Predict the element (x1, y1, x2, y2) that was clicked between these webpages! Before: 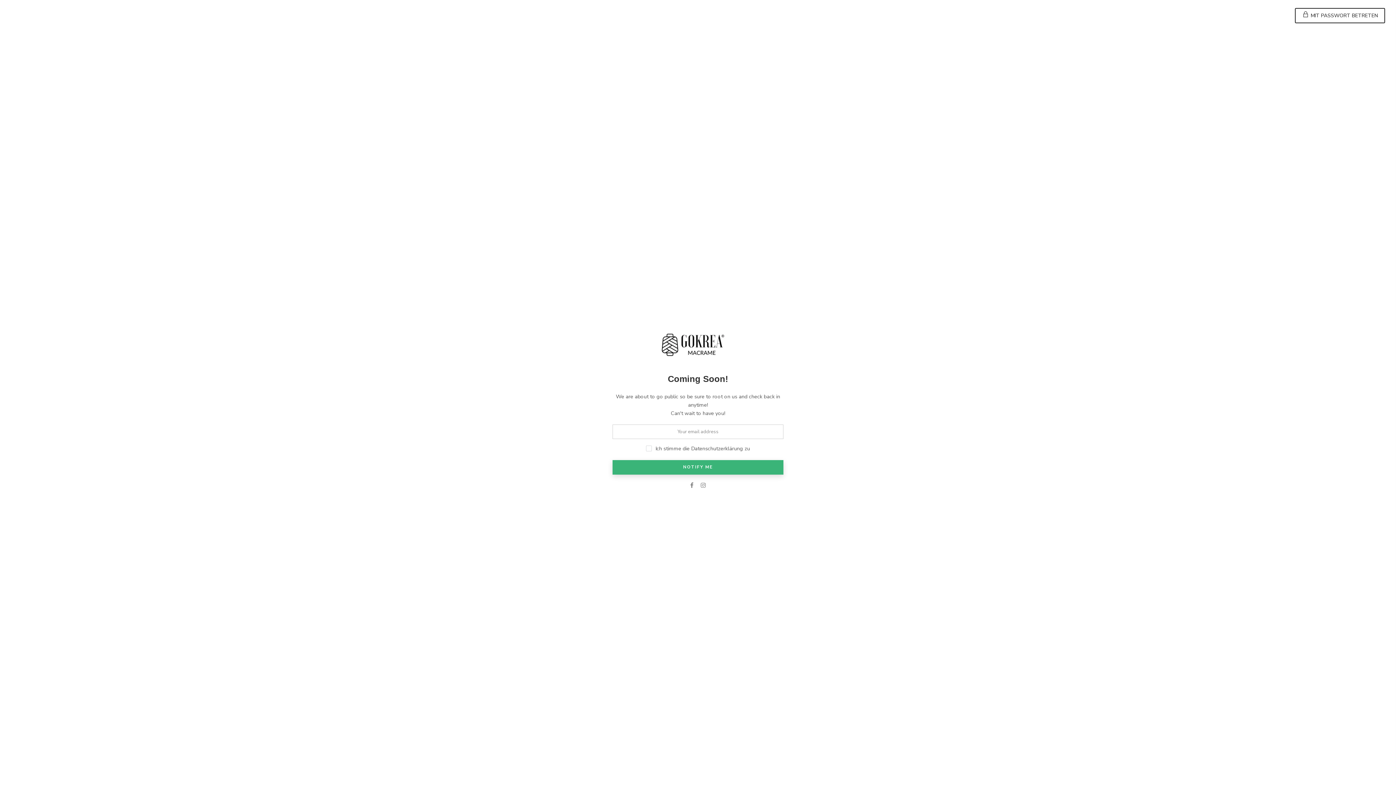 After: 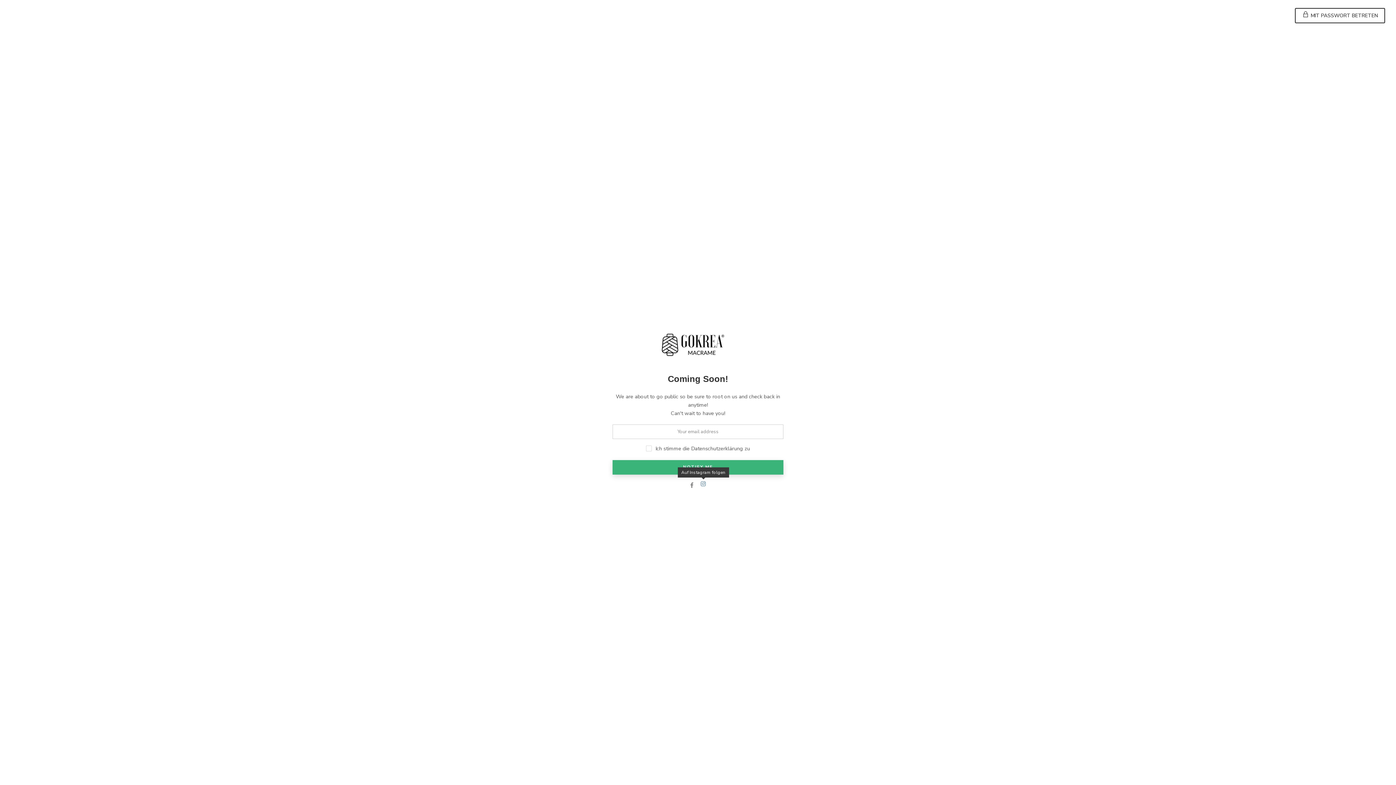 Action: bbox: (700, 482, 706, 490)